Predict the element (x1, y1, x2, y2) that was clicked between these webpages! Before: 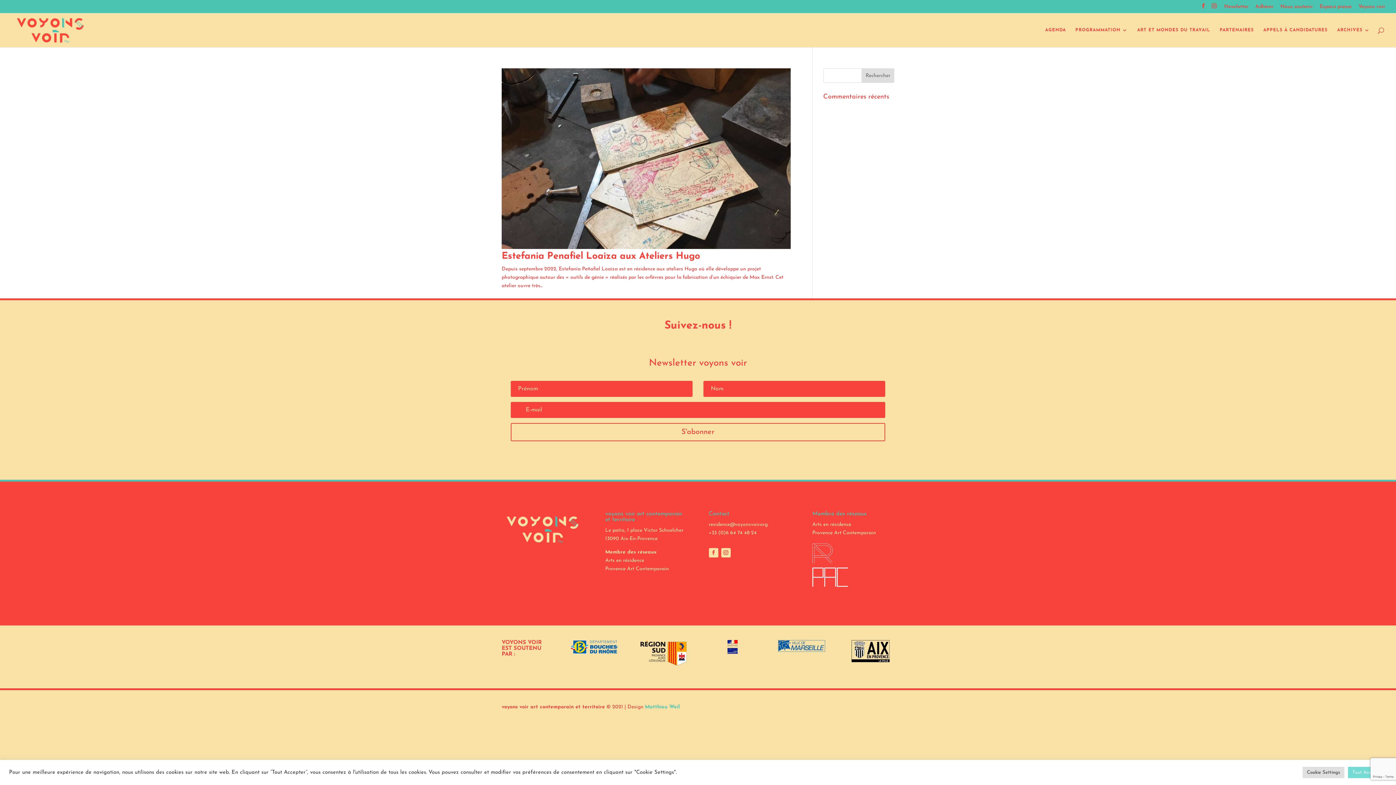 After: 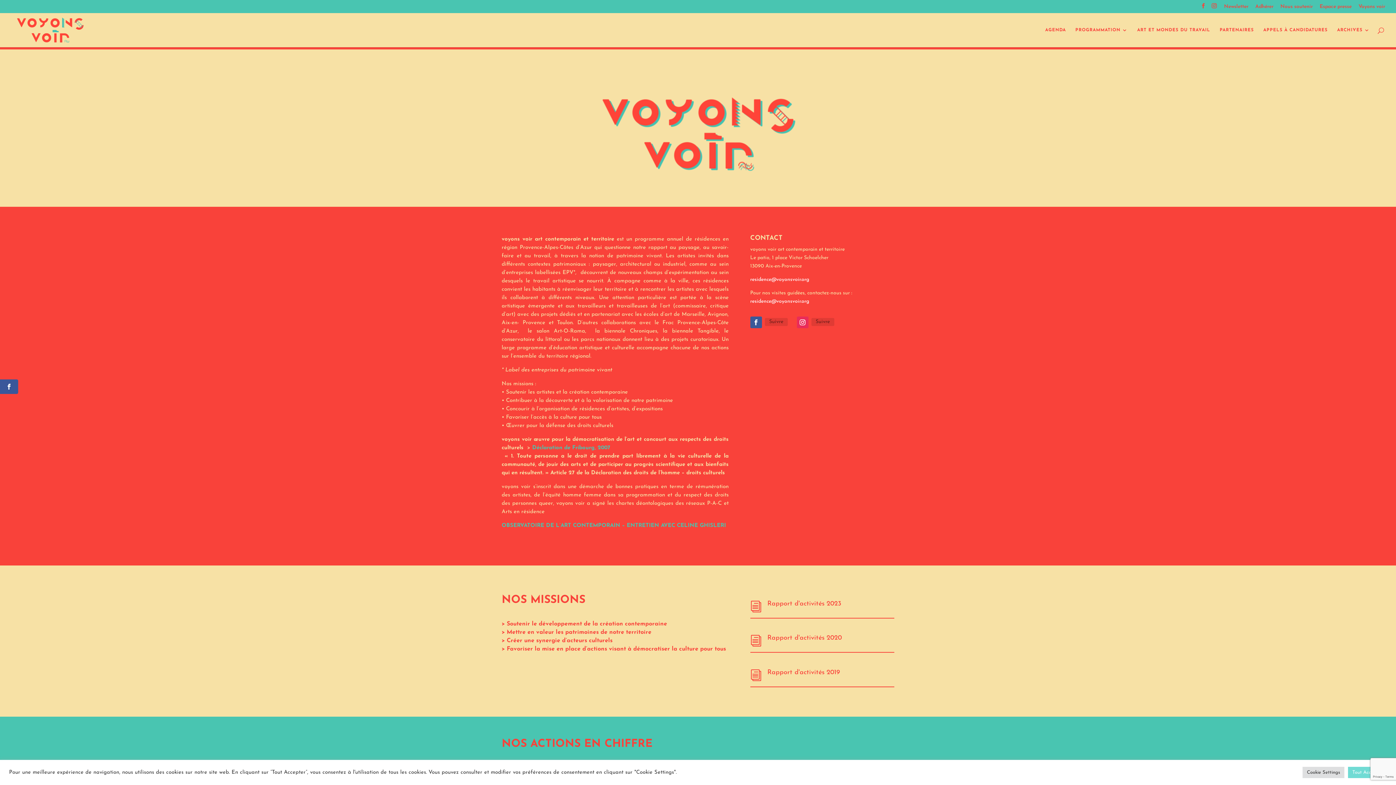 Action: bbox: (1358, 4, 1385, 13) label: Voyons voir